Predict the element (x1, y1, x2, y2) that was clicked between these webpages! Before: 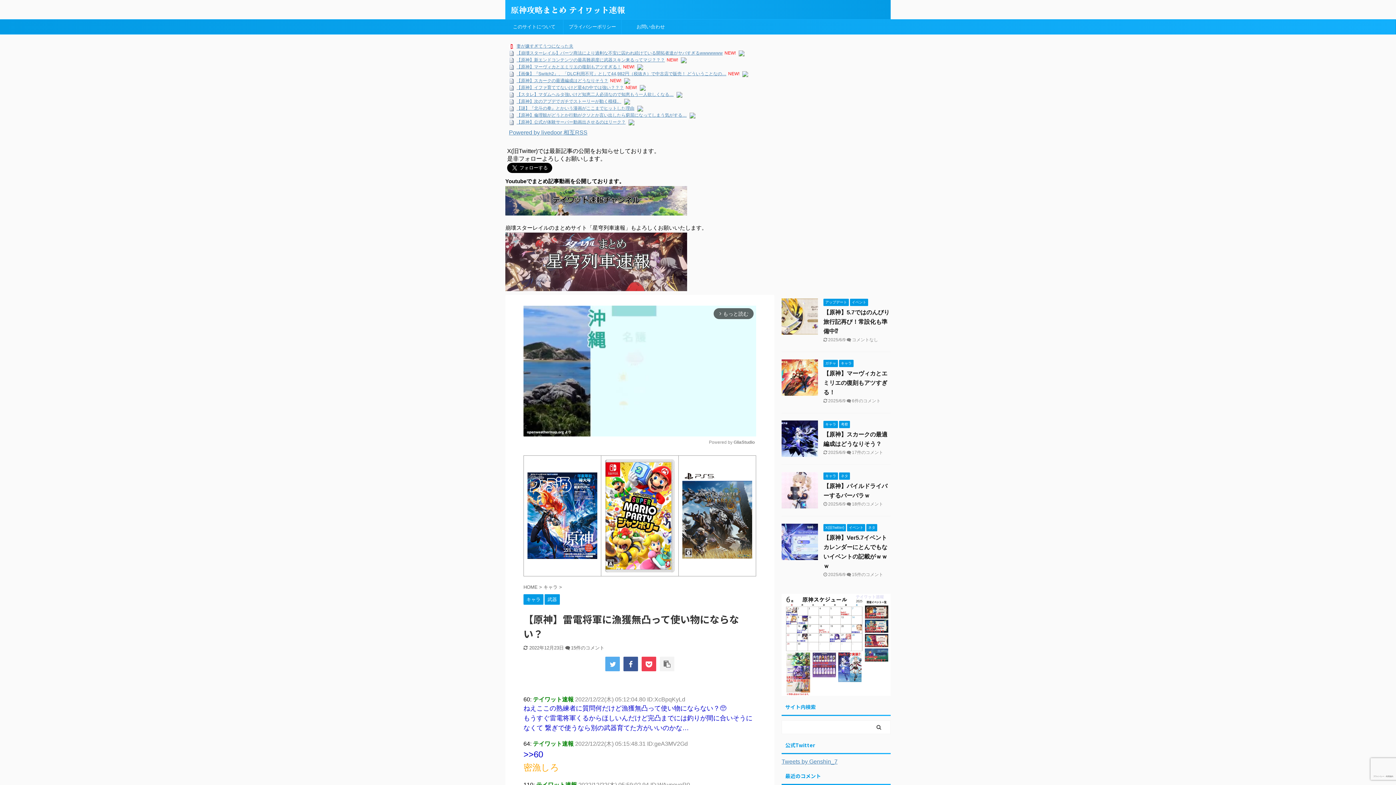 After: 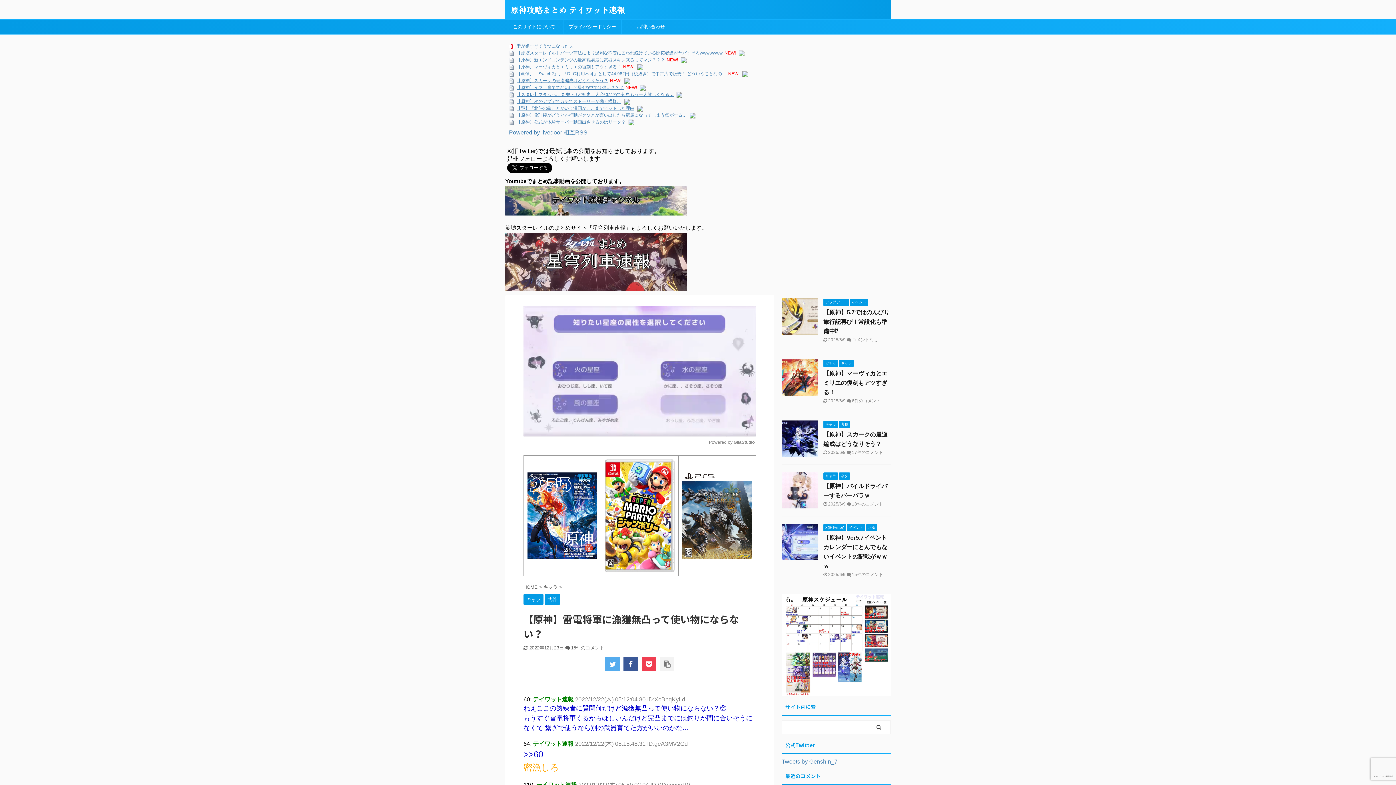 Action: bbox: (738, 50, 744, 55)